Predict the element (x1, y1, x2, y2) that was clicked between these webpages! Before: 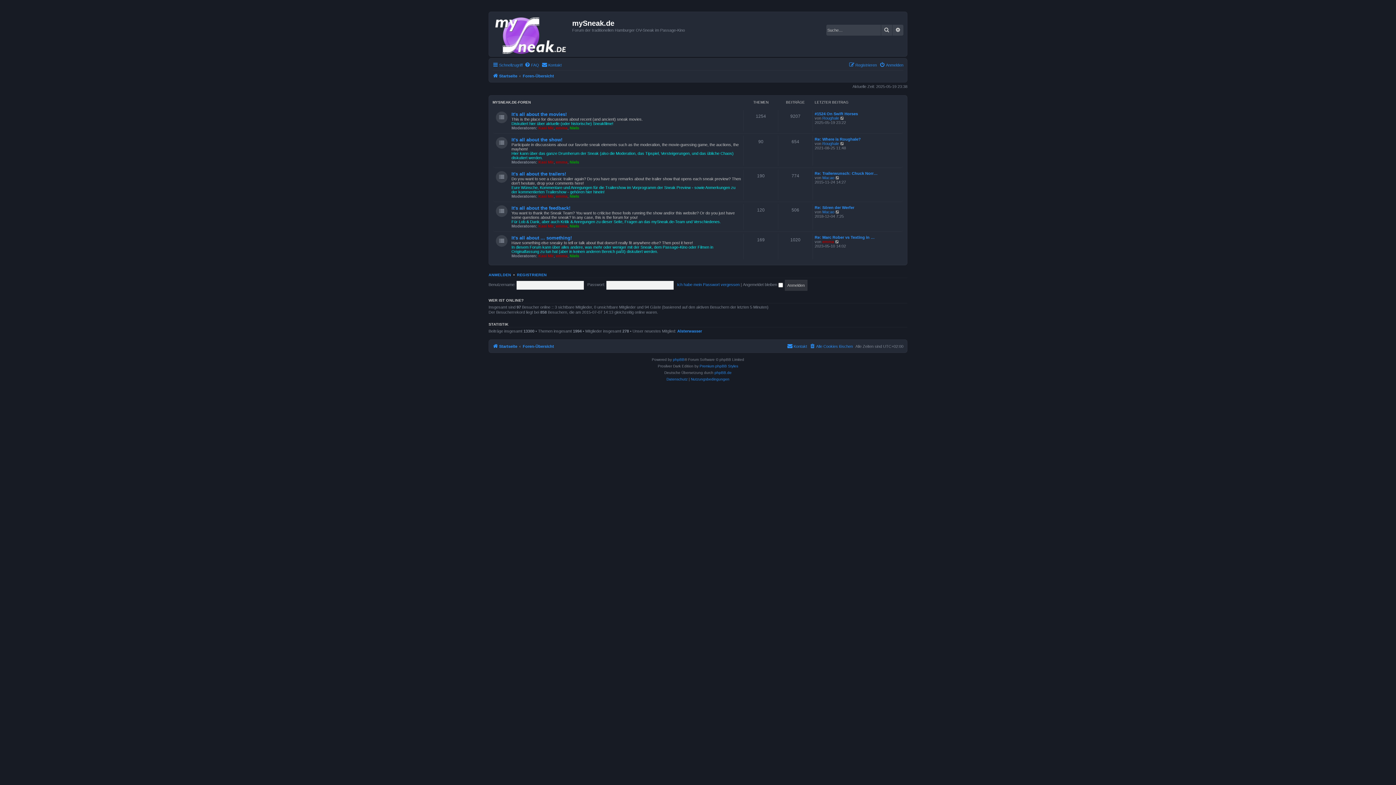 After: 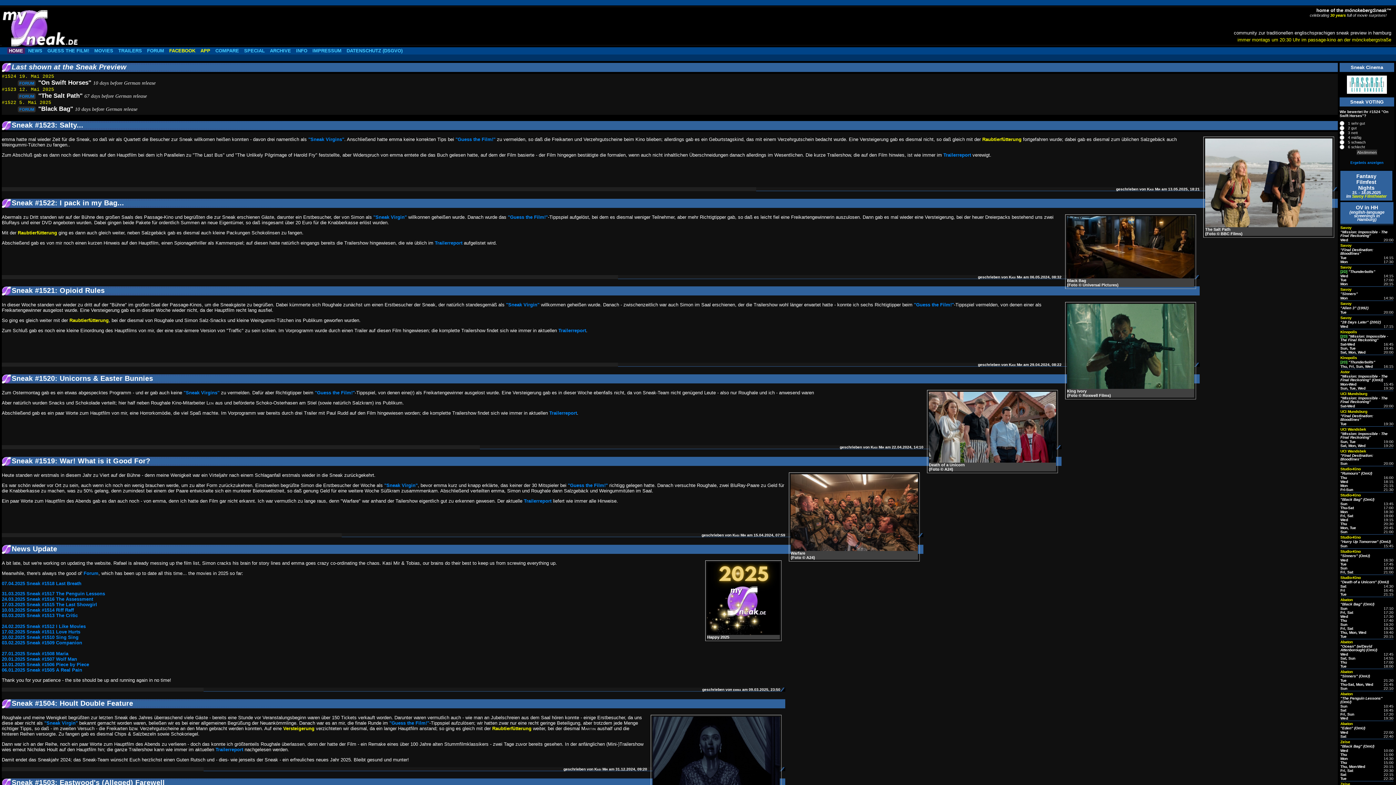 Action: bbox: (490, 13, 572, 54)